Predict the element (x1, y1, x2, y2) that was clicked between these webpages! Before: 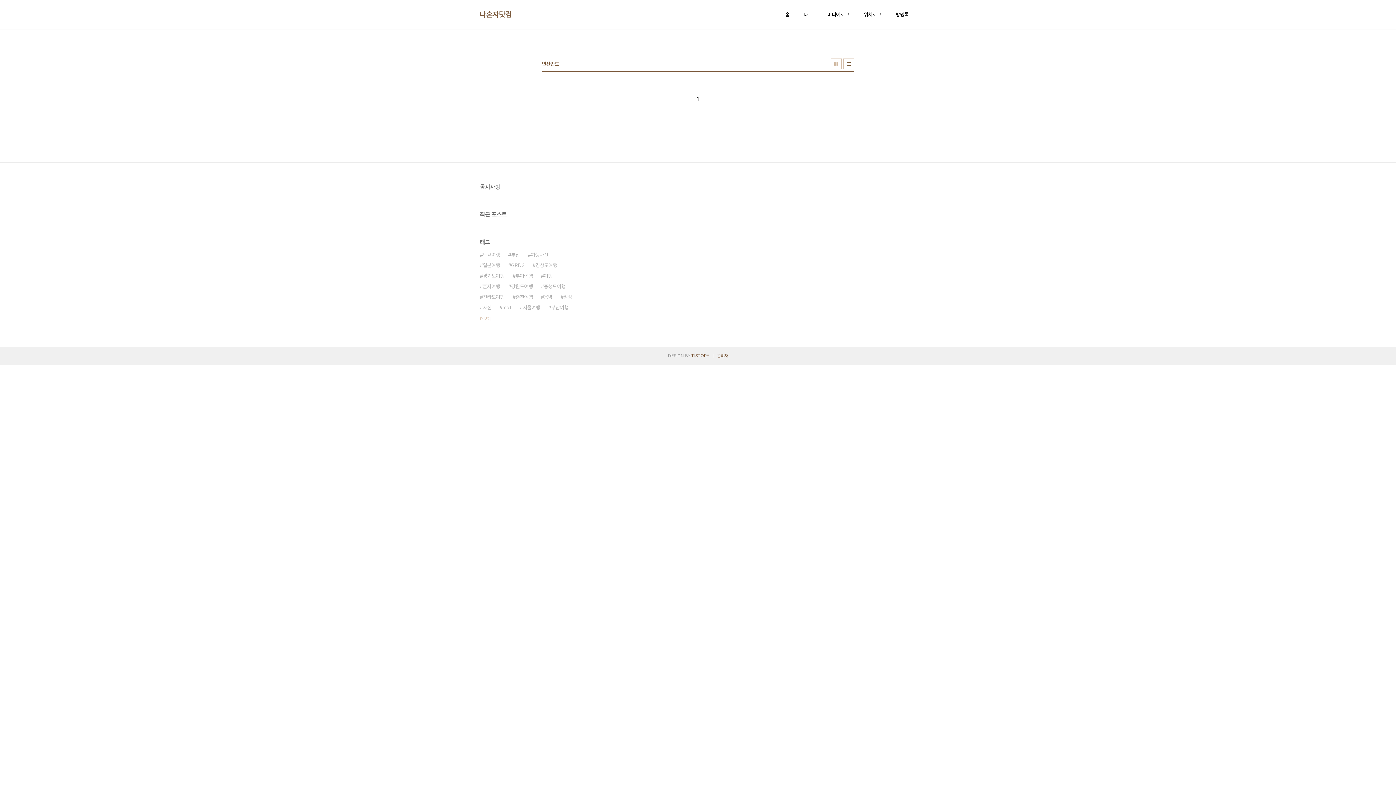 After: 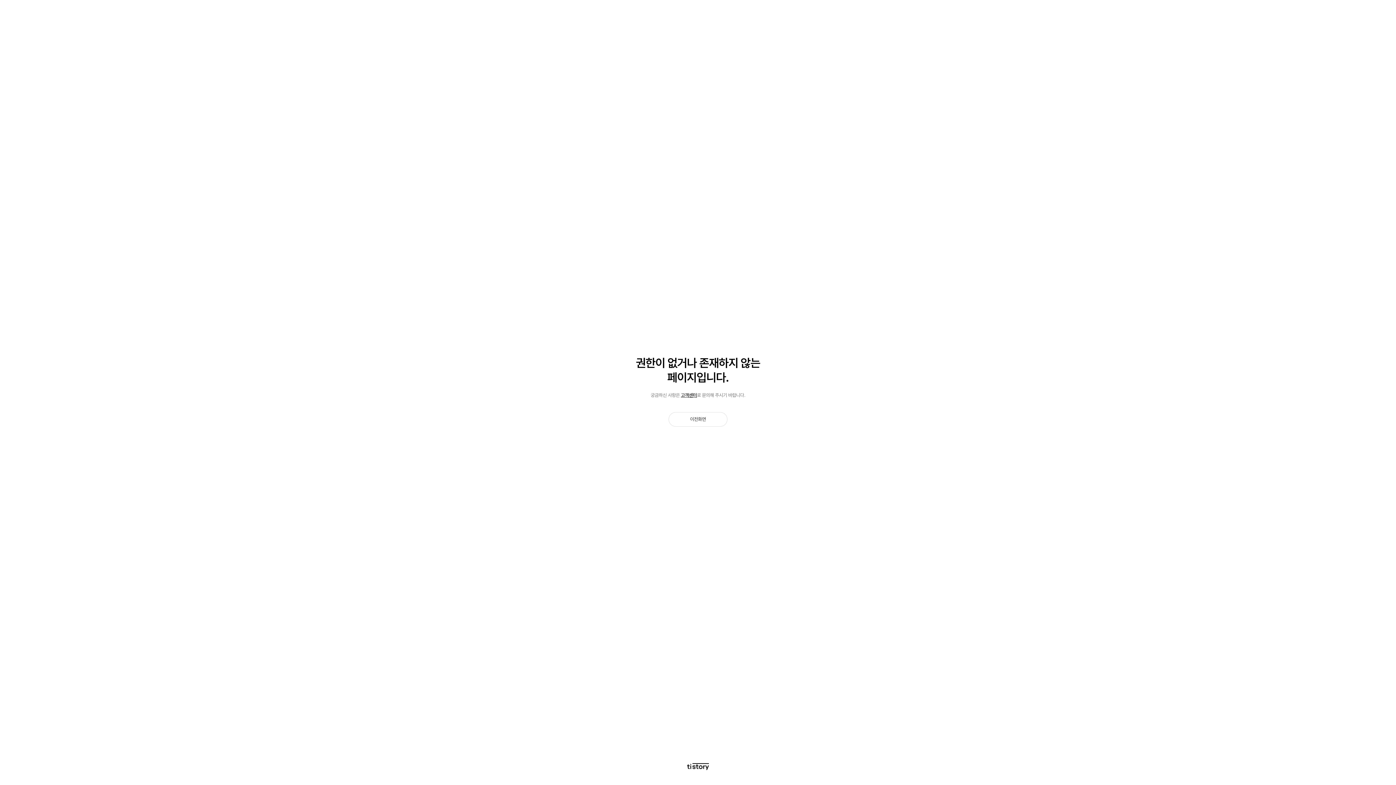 Action: bbox: (541, 292, 552, 302) label: 음악